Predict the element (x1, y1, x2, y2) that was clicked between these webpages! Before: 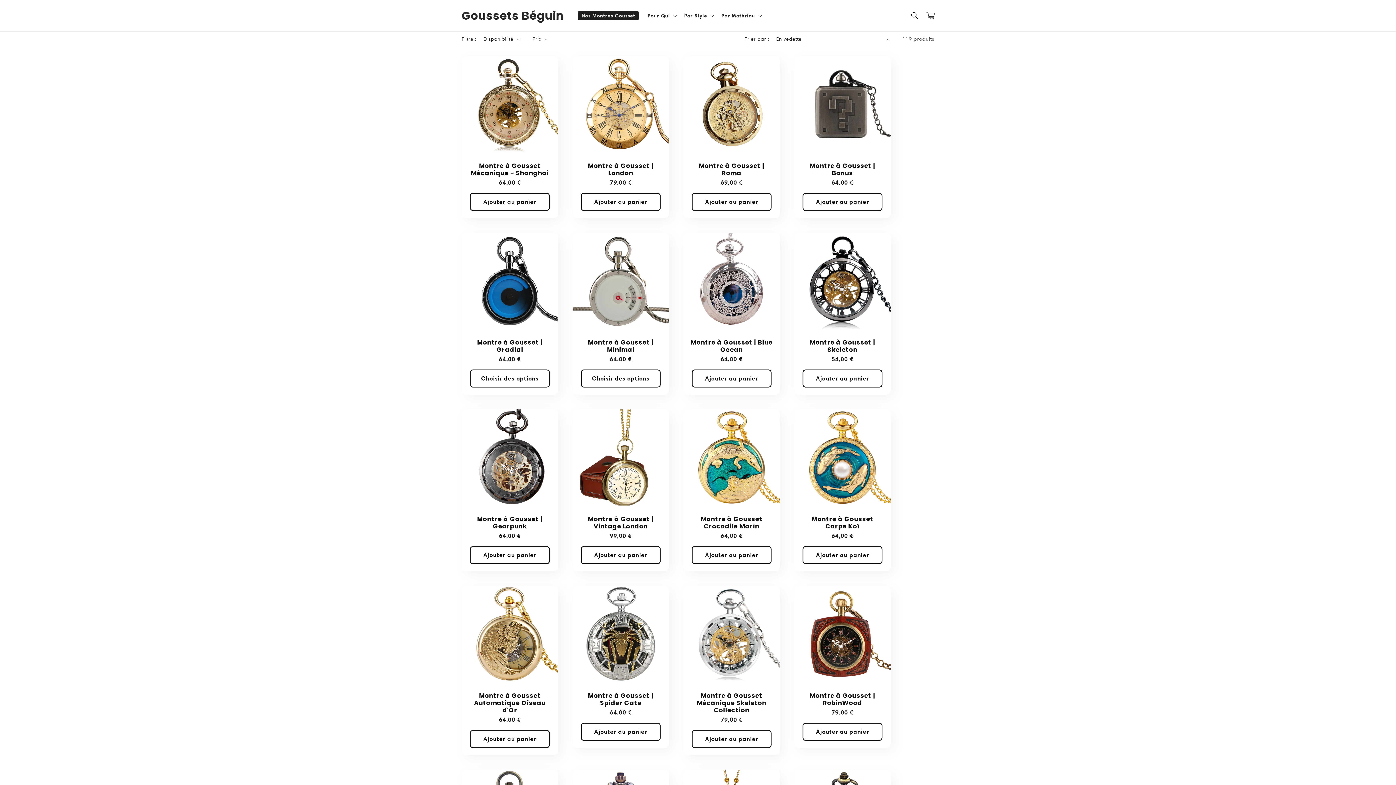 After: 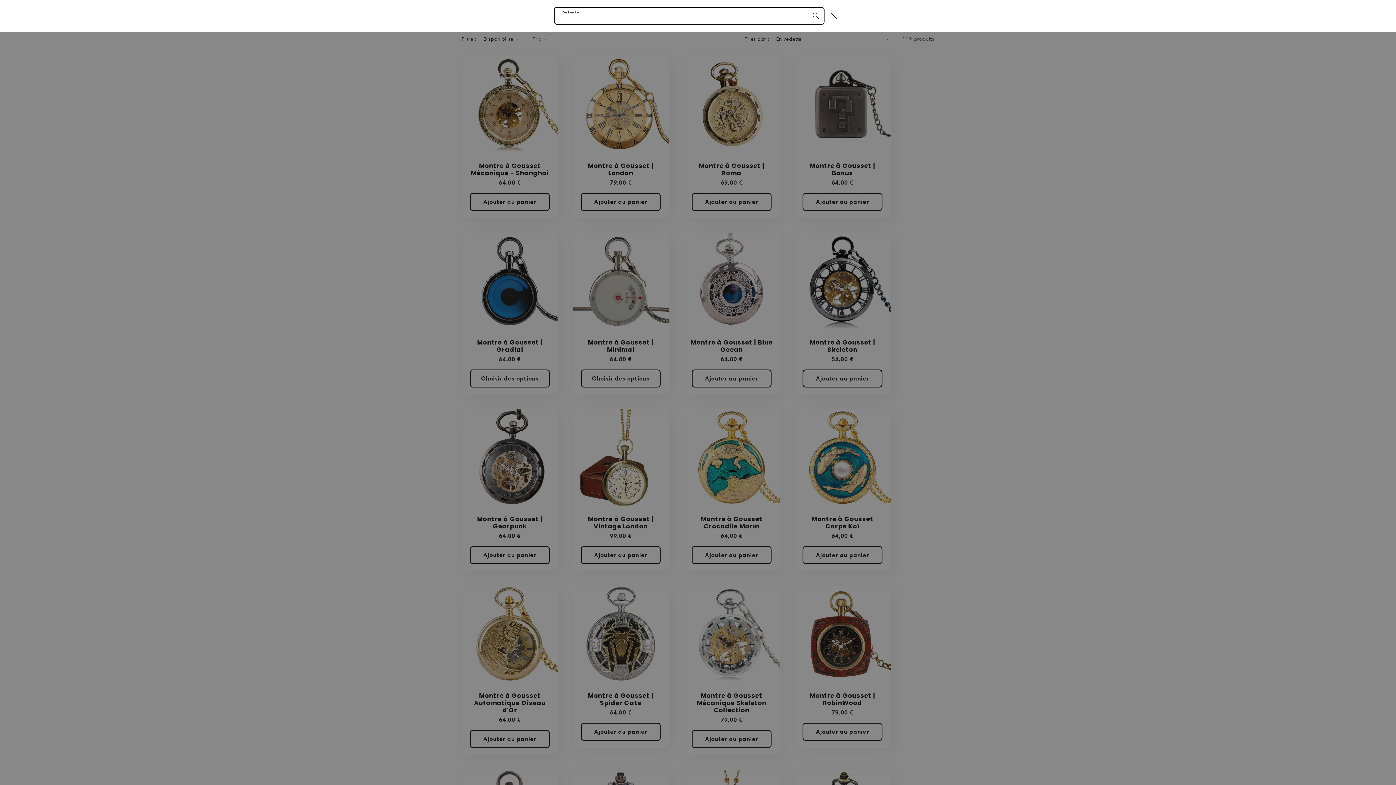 Action: label: Recherche bbox: (906, 7, 922, 23)